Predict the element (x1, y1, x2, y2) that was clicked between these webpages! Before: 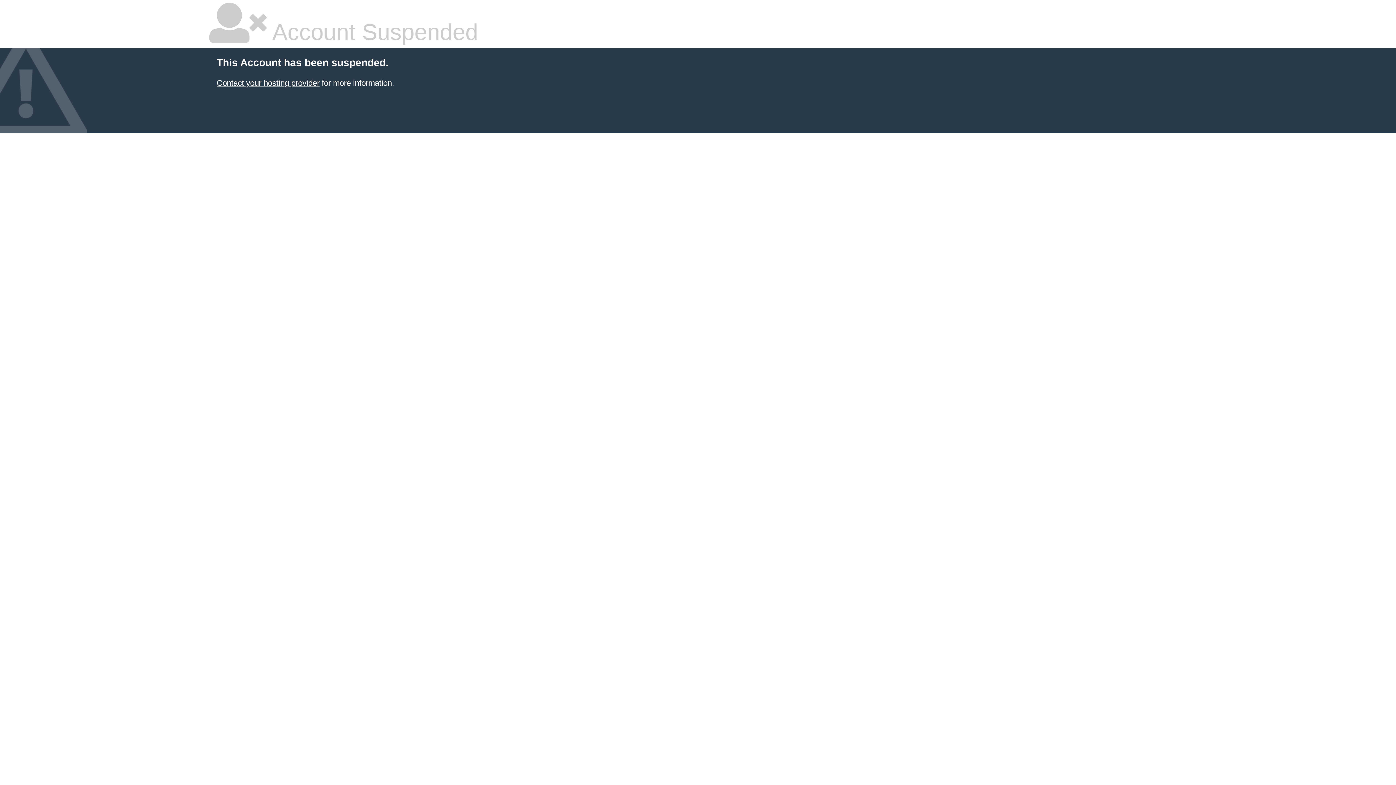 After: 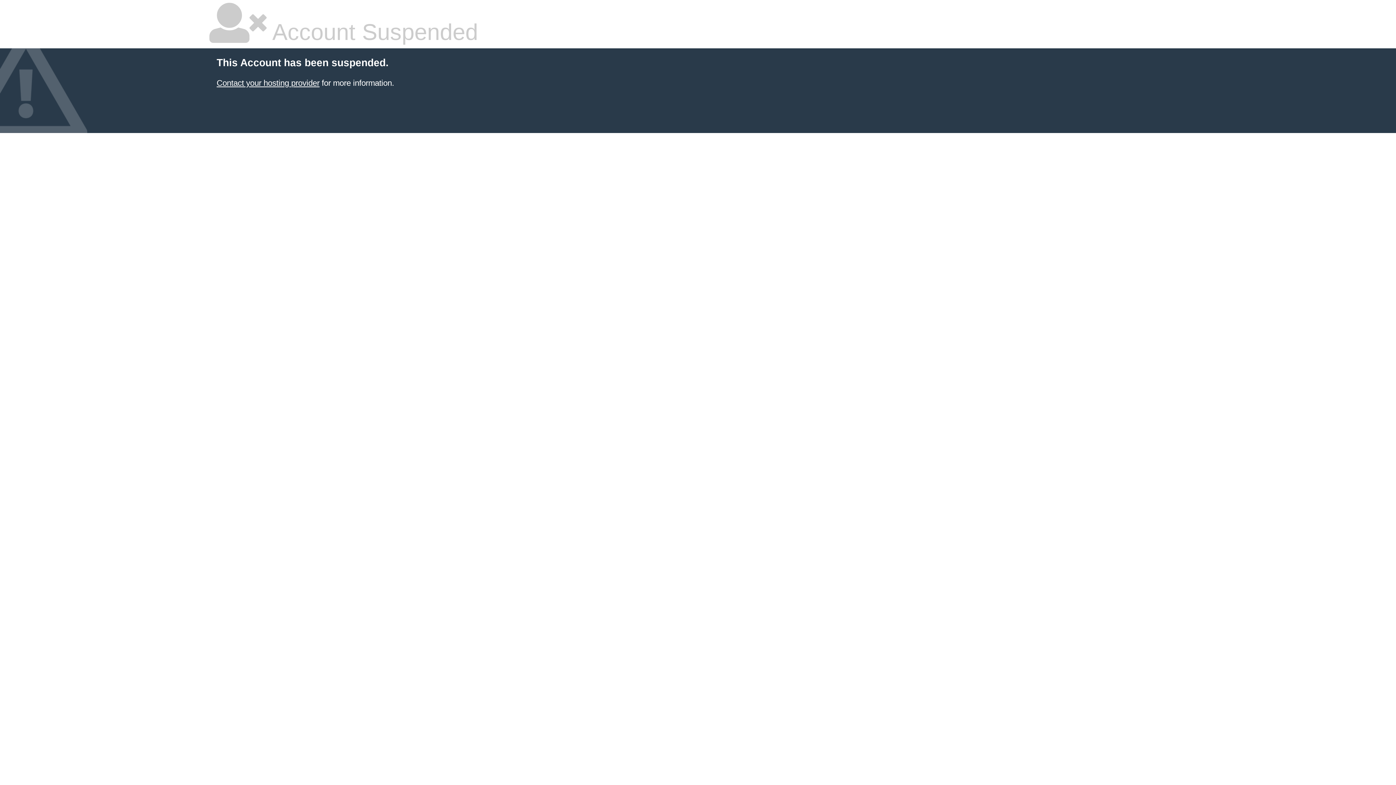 Action: label: Contact your hosting provider bbox: (216, 78, 319, 87)